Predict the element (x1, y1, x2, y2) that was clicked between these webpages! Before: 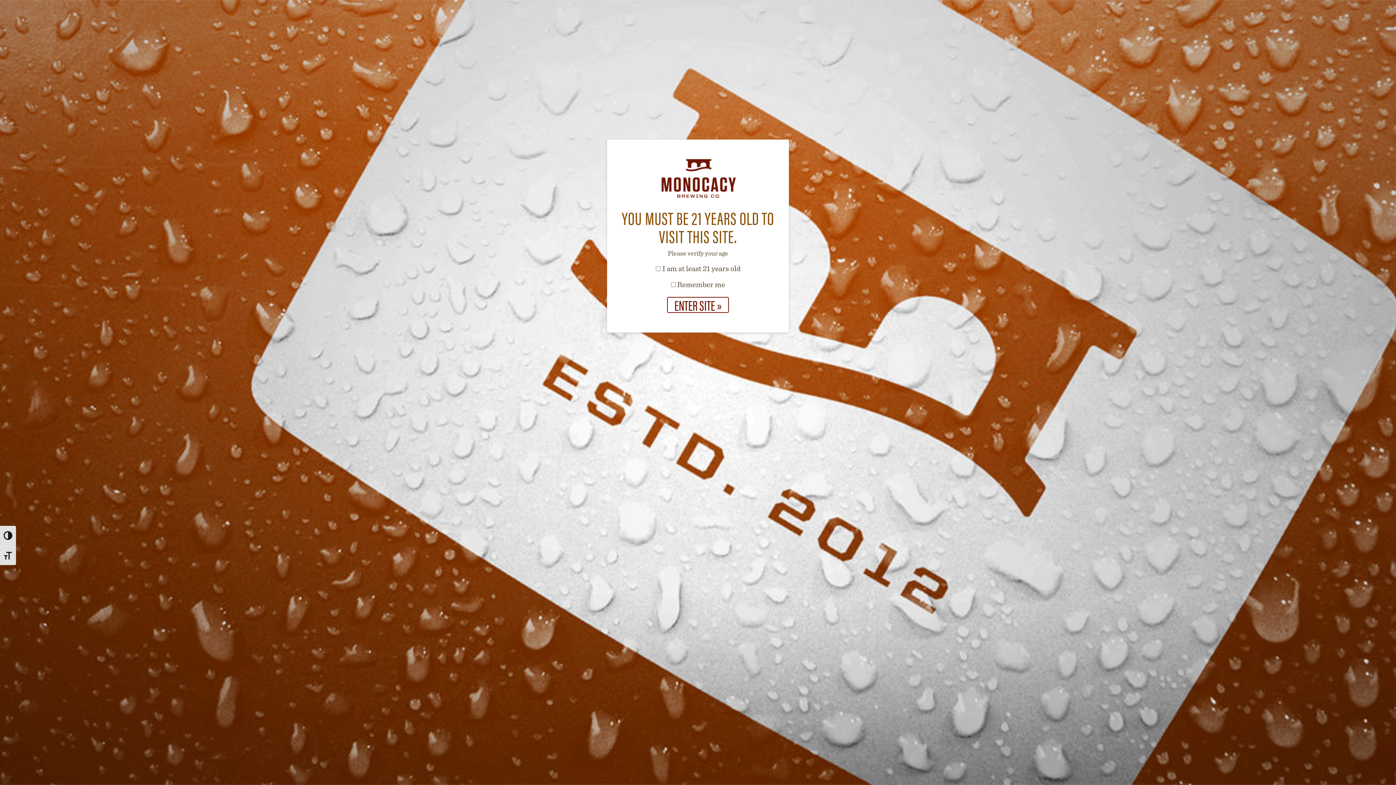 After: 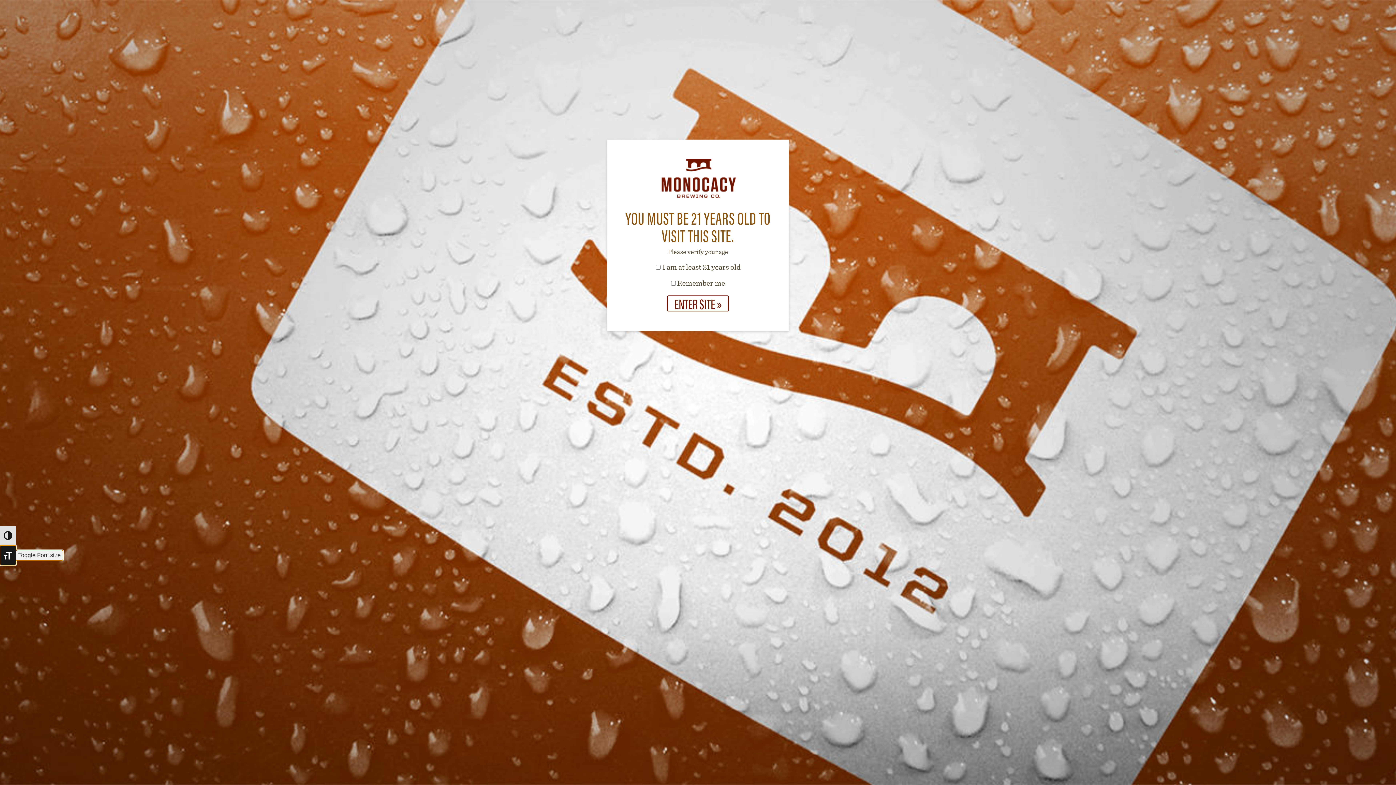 Action: label: TOGGLE FONT SIZE bbox: (0, 545, 16, 565)